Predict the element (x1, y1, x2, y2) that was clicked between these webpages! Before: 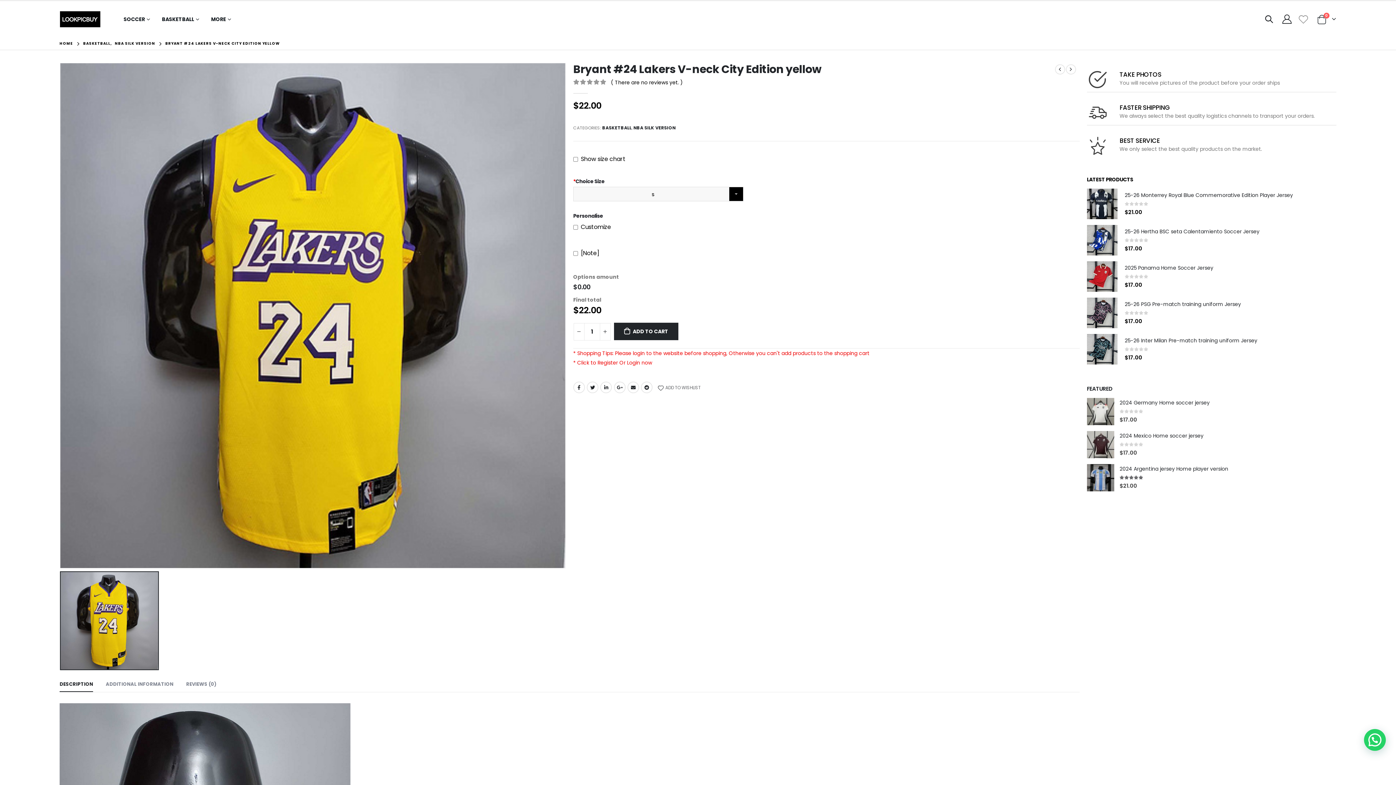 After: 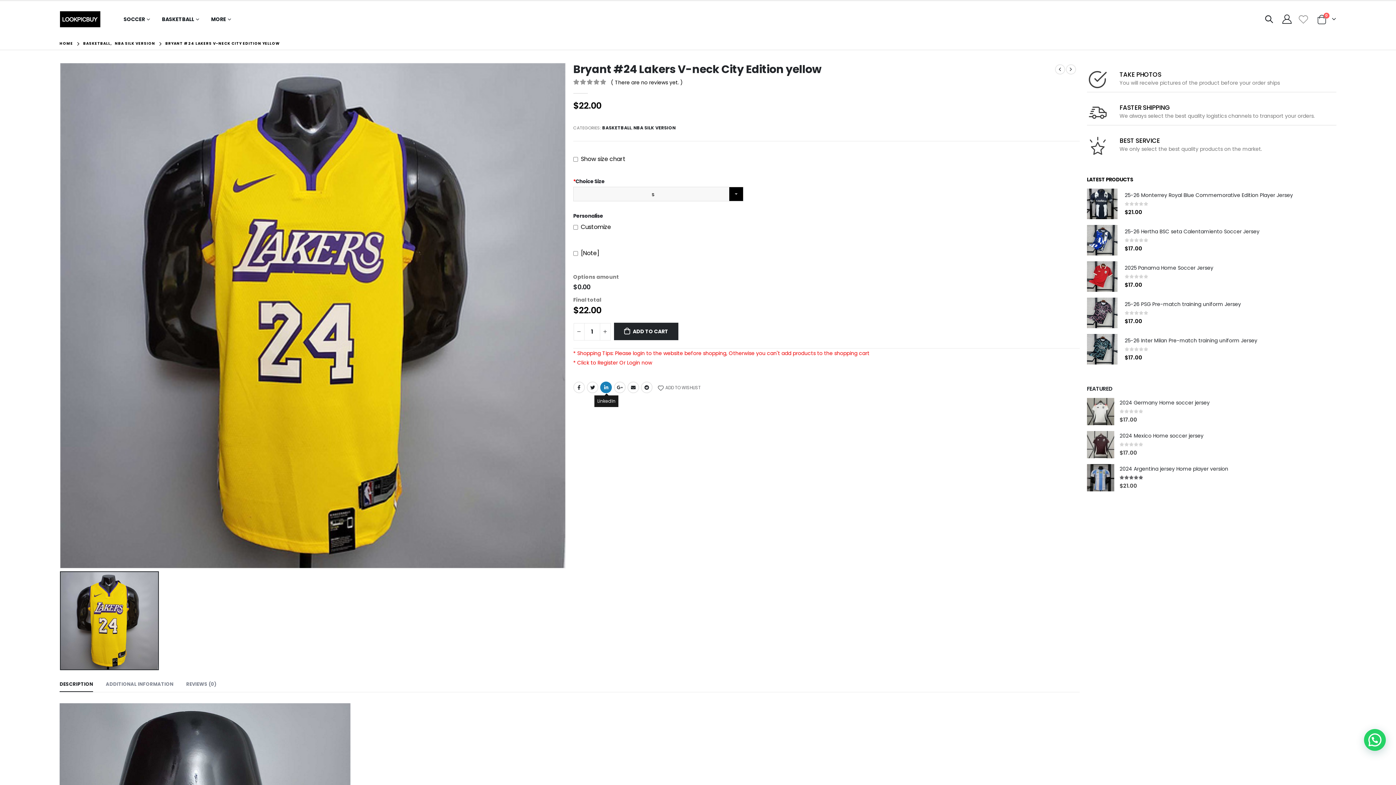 Action: bbox: (600, 381, 612, 393) label: LinkedIn